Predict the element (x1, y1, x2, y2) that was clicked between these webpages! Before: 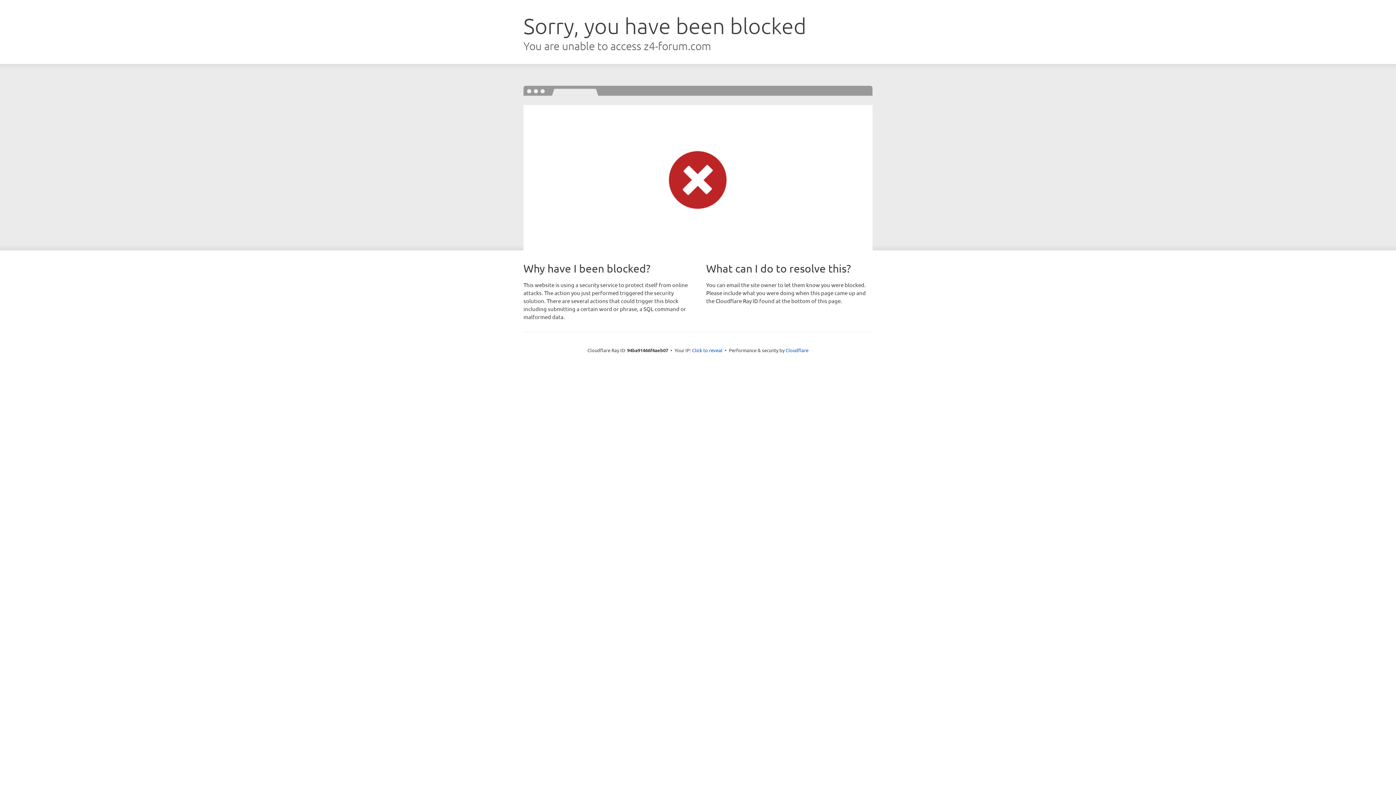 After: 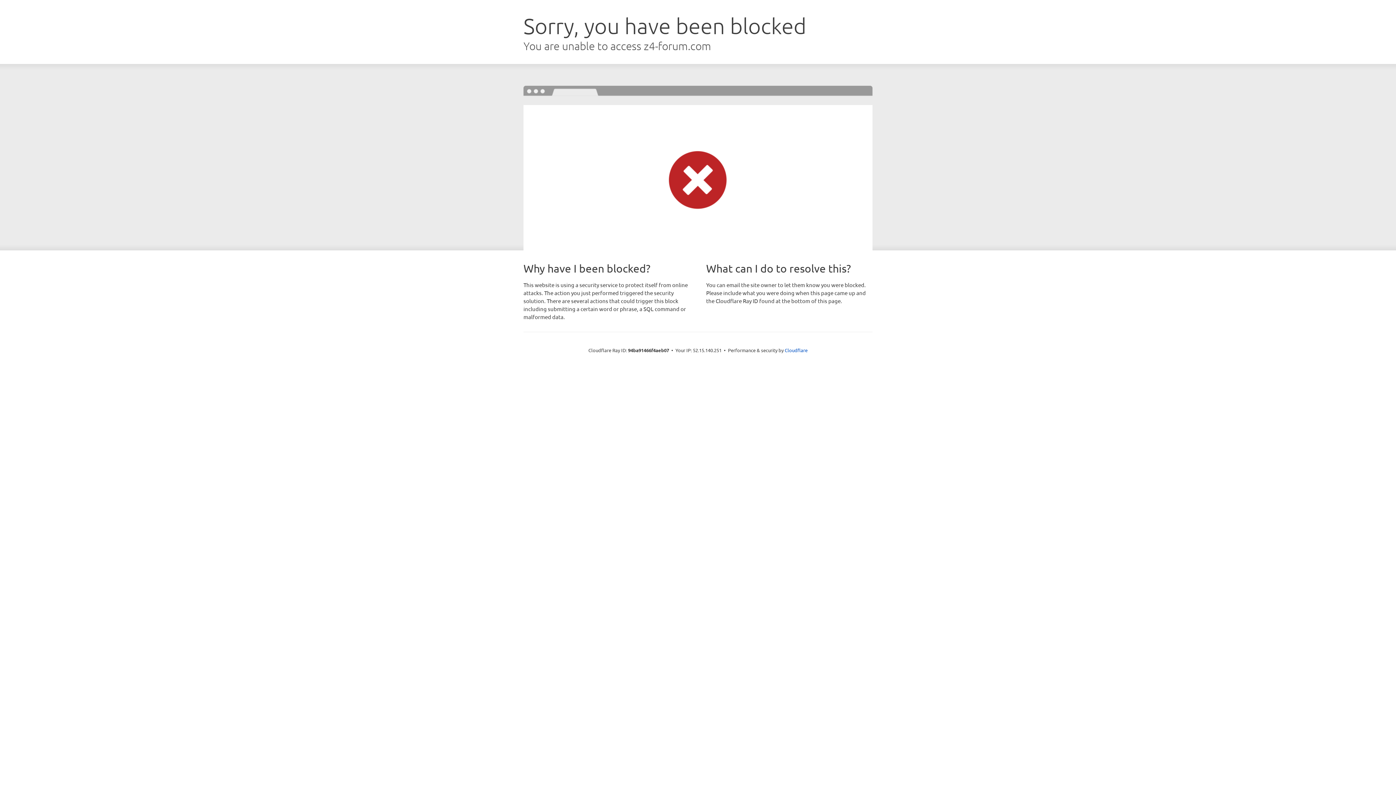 Action: label: Click to reveal bbox: (692, 346, 722, 353)